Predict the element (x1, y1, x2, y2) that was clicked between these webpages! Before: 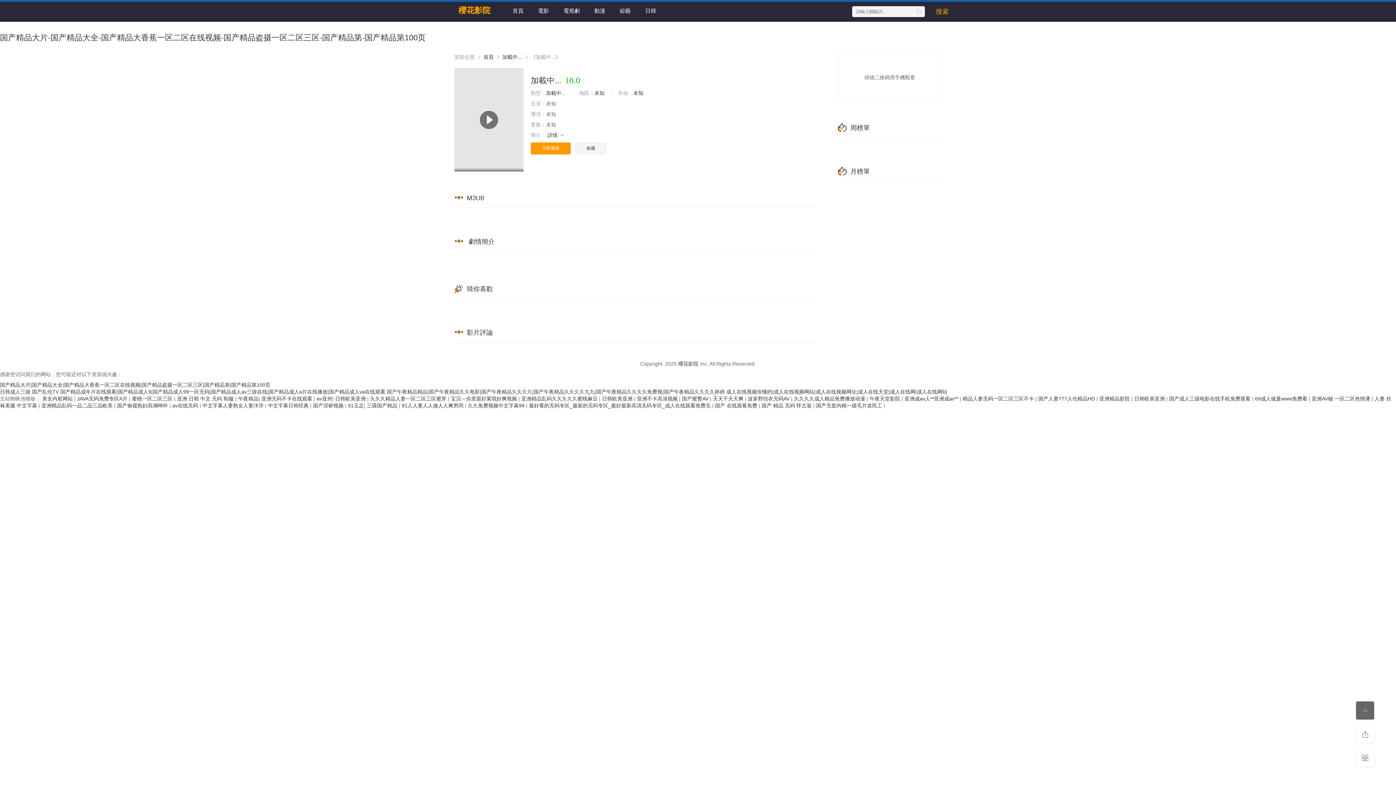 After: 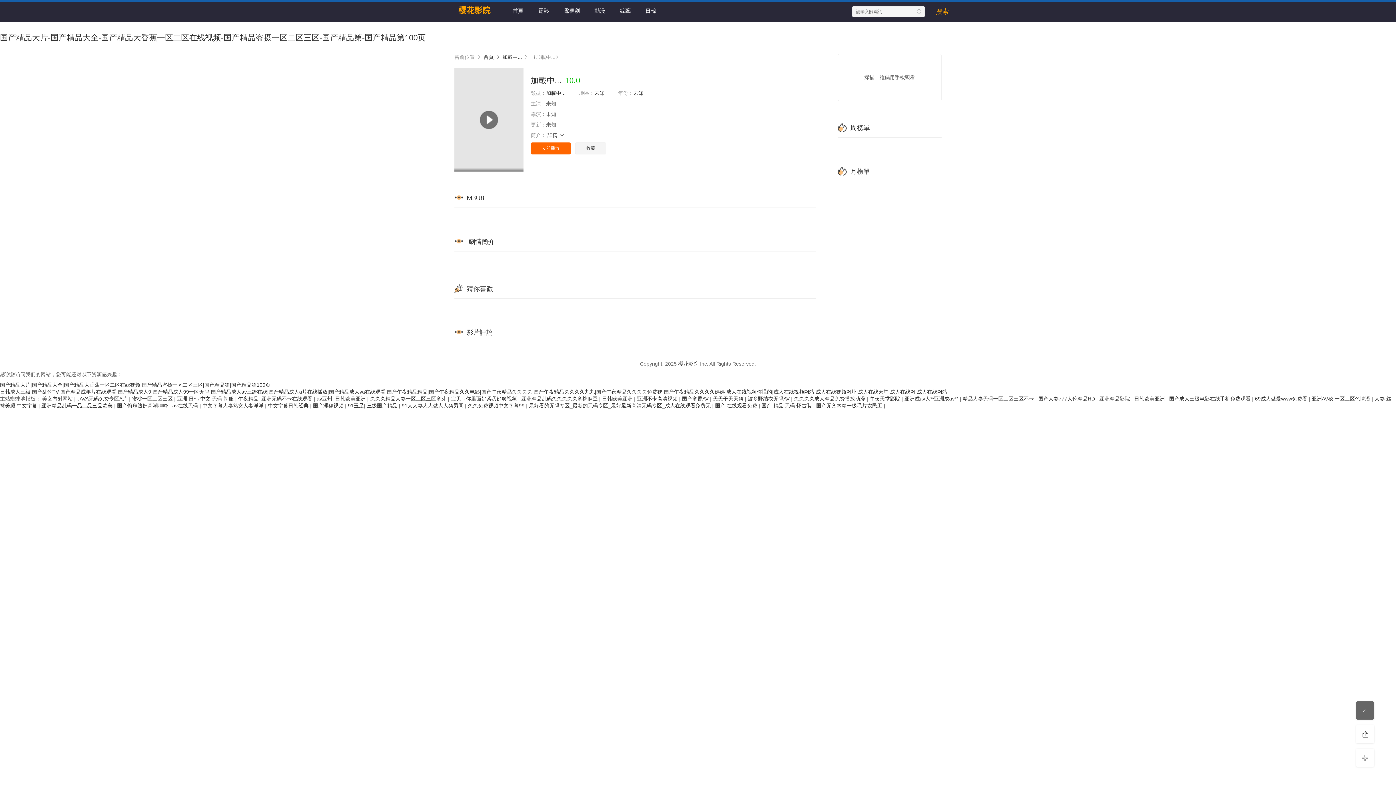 Action: bbox: (530, 142, 570, 154) label: 立即播放